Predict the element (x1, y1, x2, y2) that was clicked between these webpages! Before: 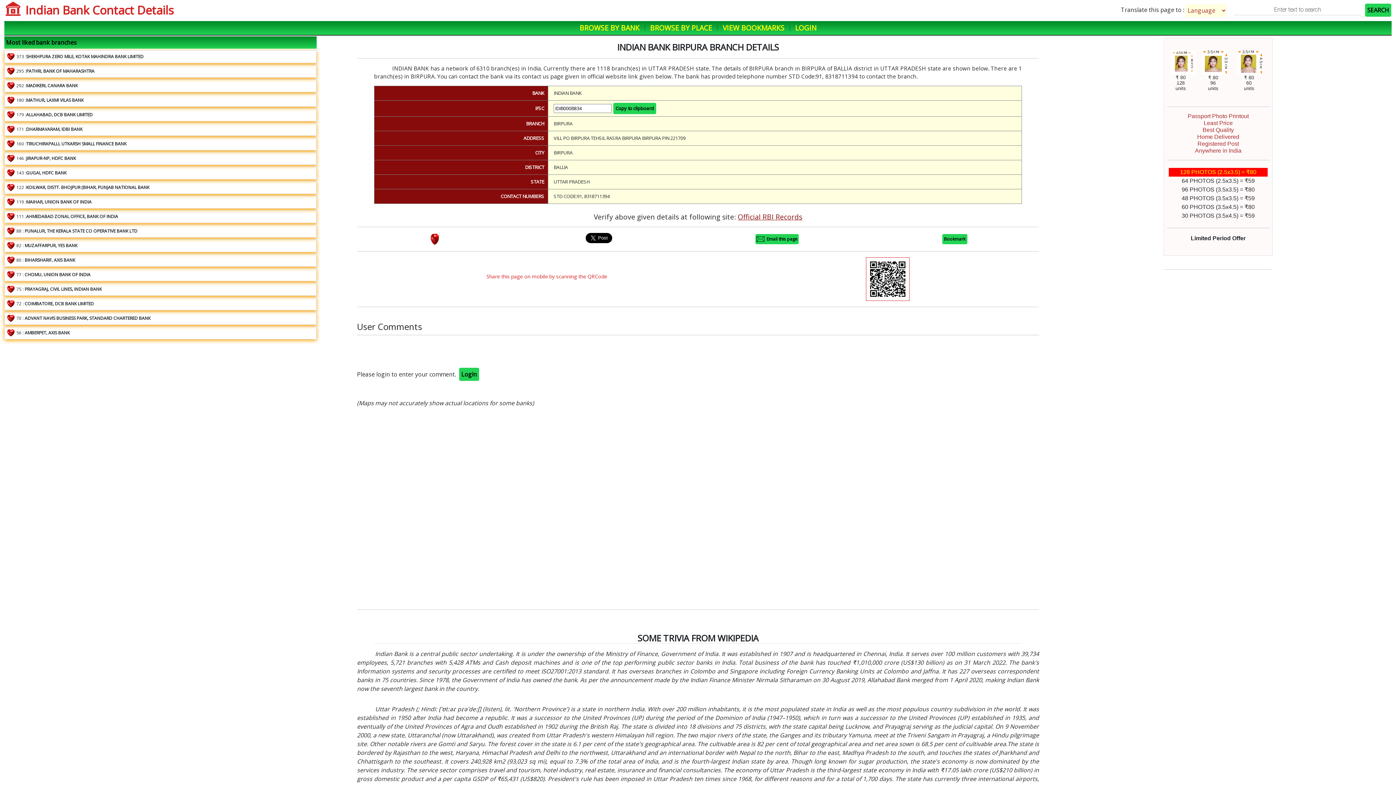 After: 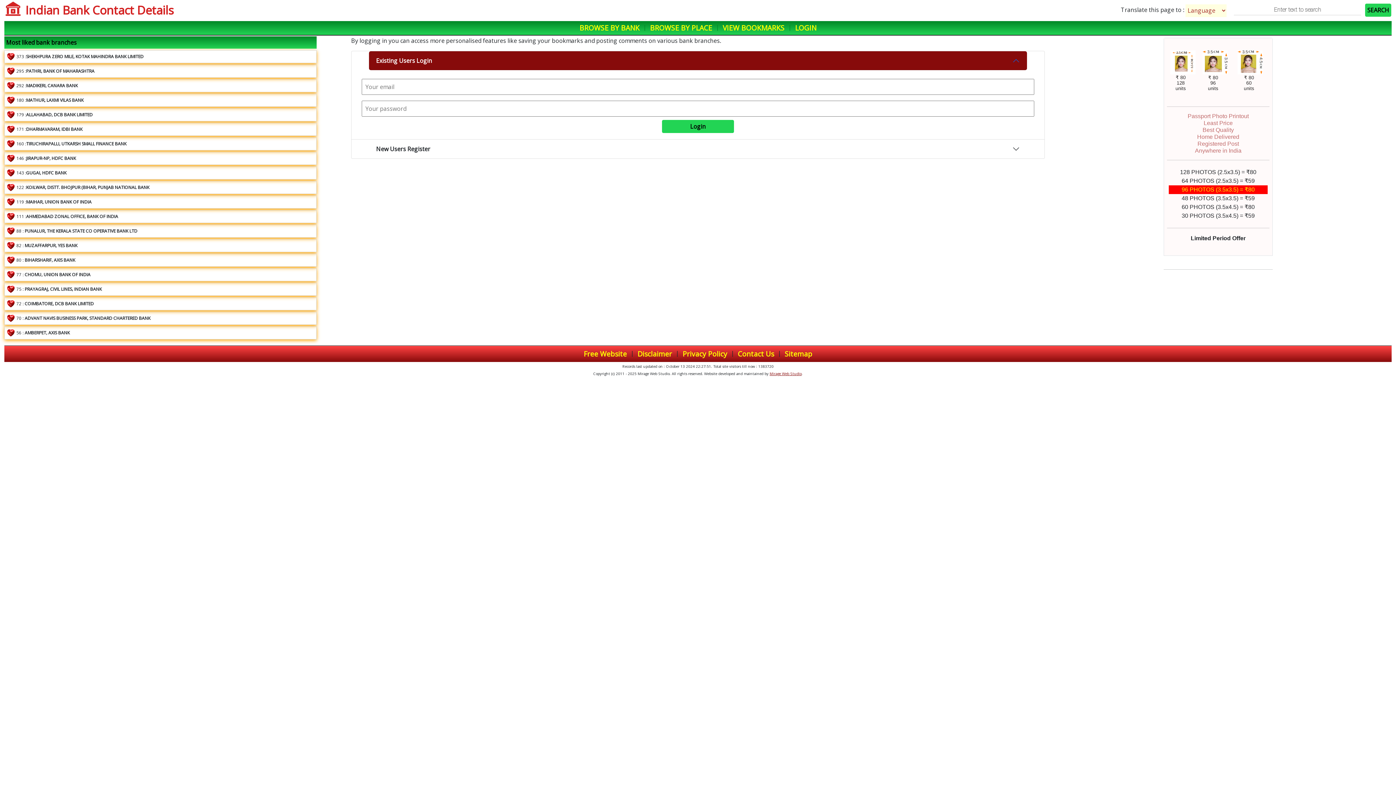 Action: bbox: (795, 22, 816, 32) label: LOGIN